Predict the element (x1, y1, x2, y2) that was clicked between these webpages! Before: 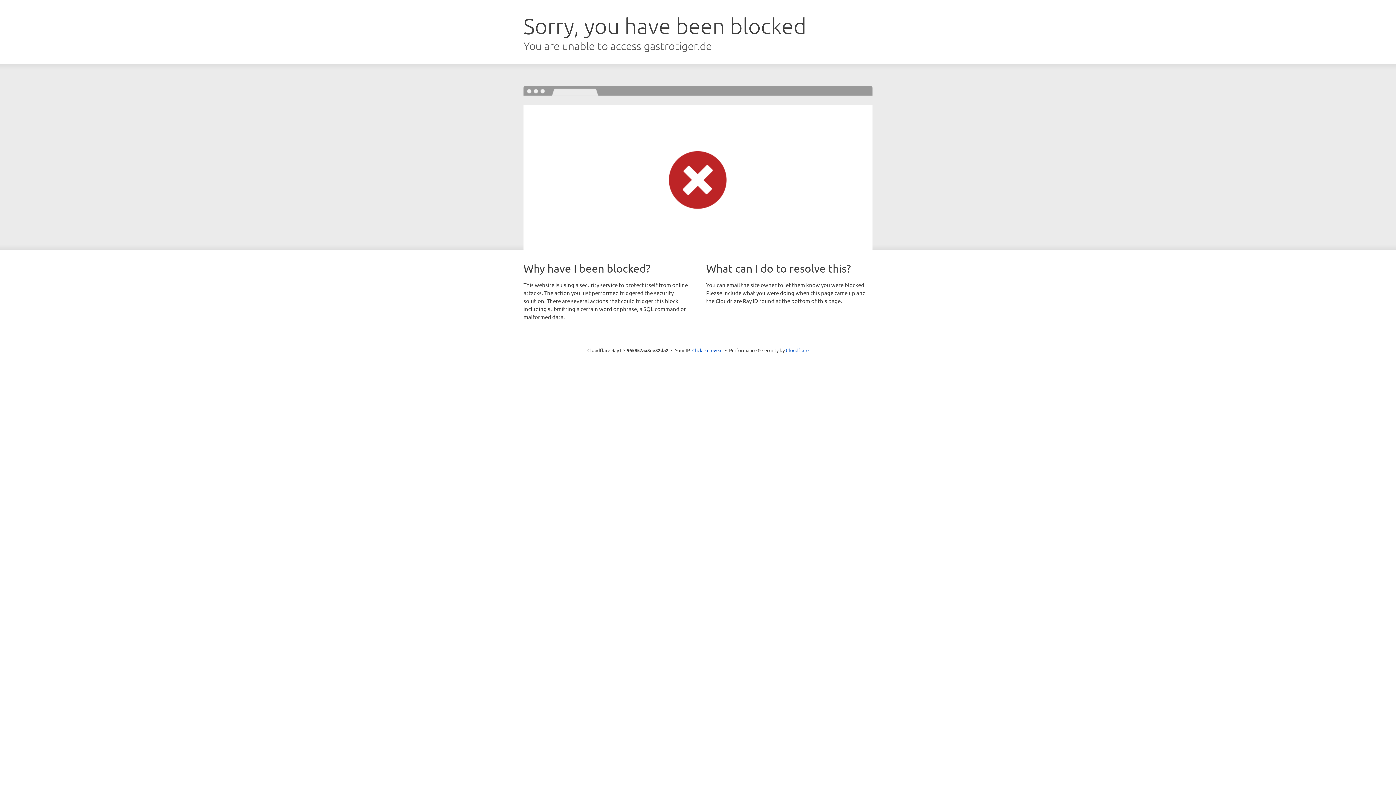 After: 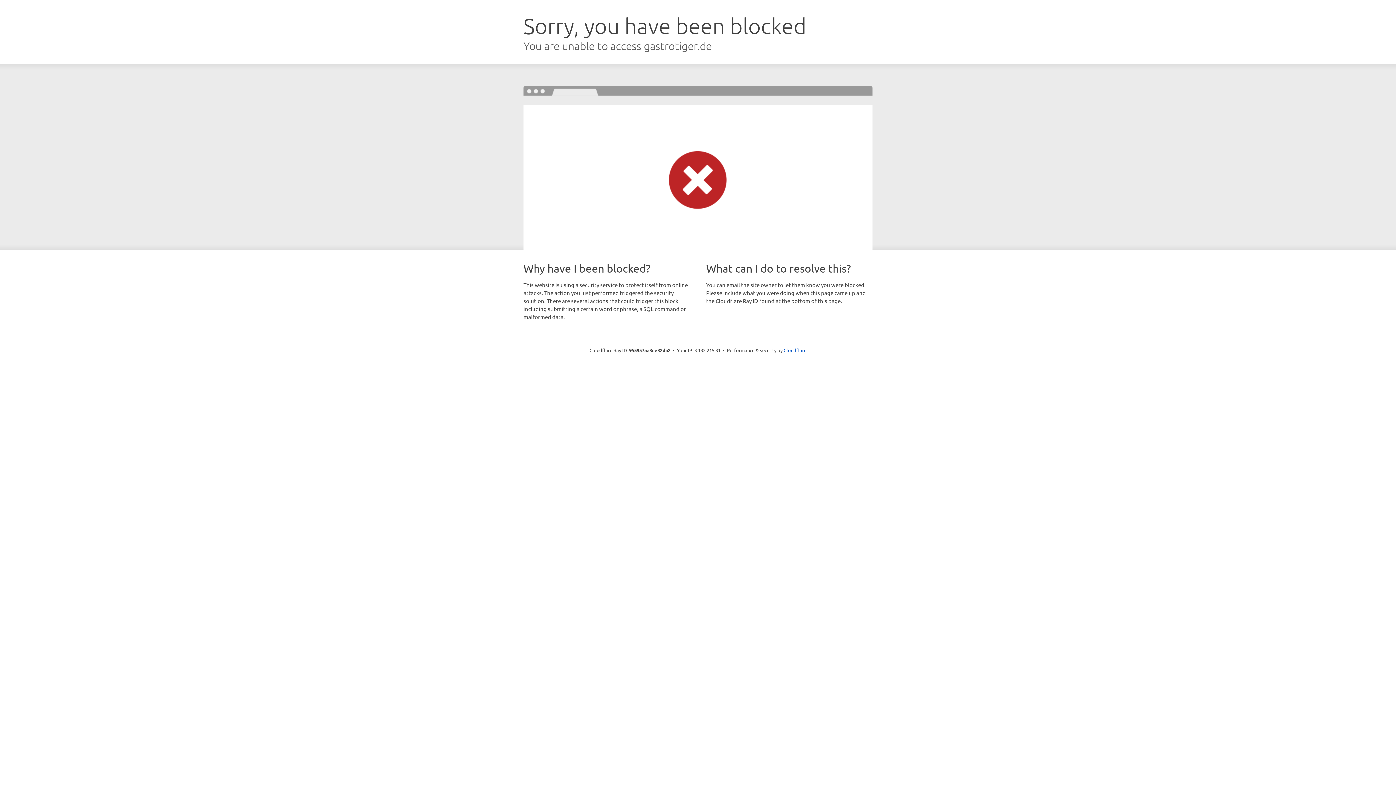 Action: bbox: (692, 346, 722, 353) label: Click to reveal